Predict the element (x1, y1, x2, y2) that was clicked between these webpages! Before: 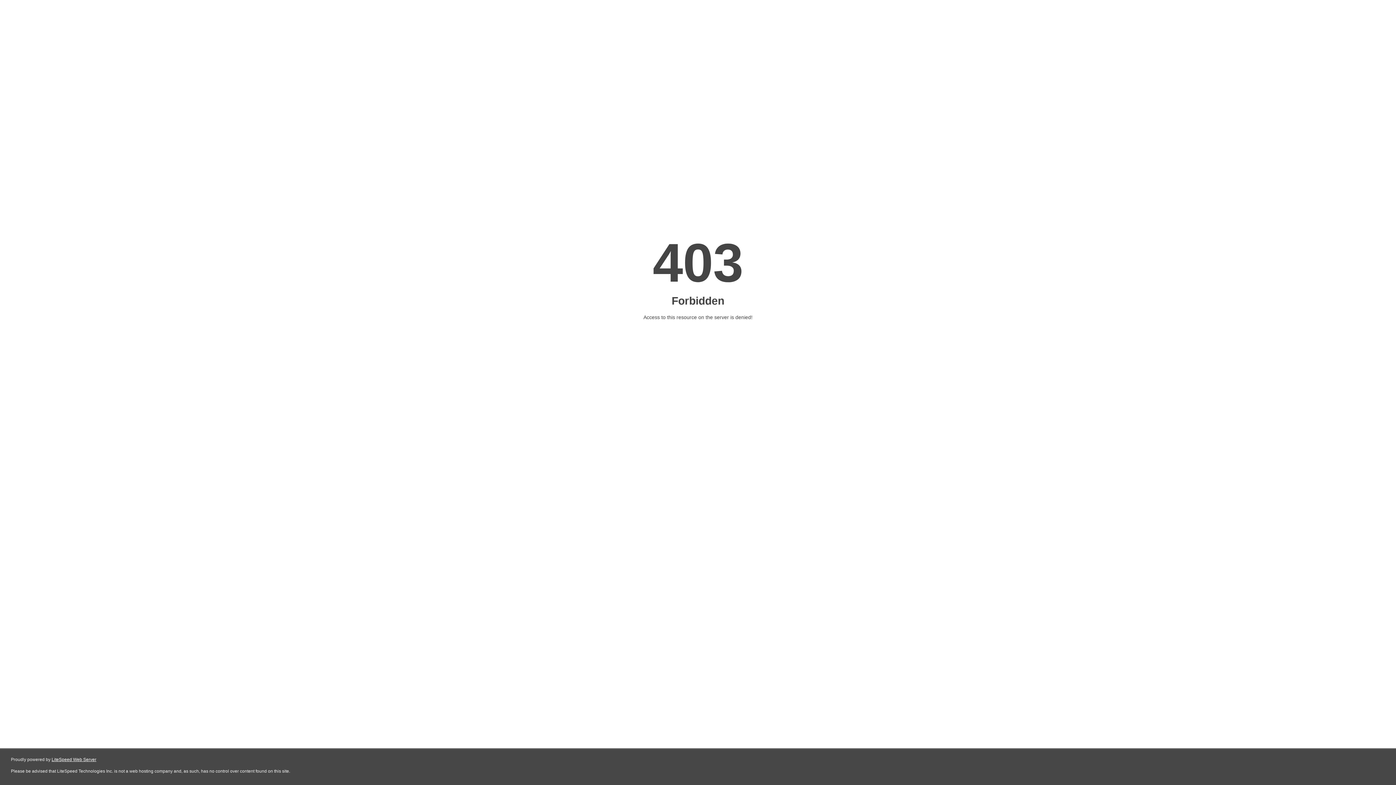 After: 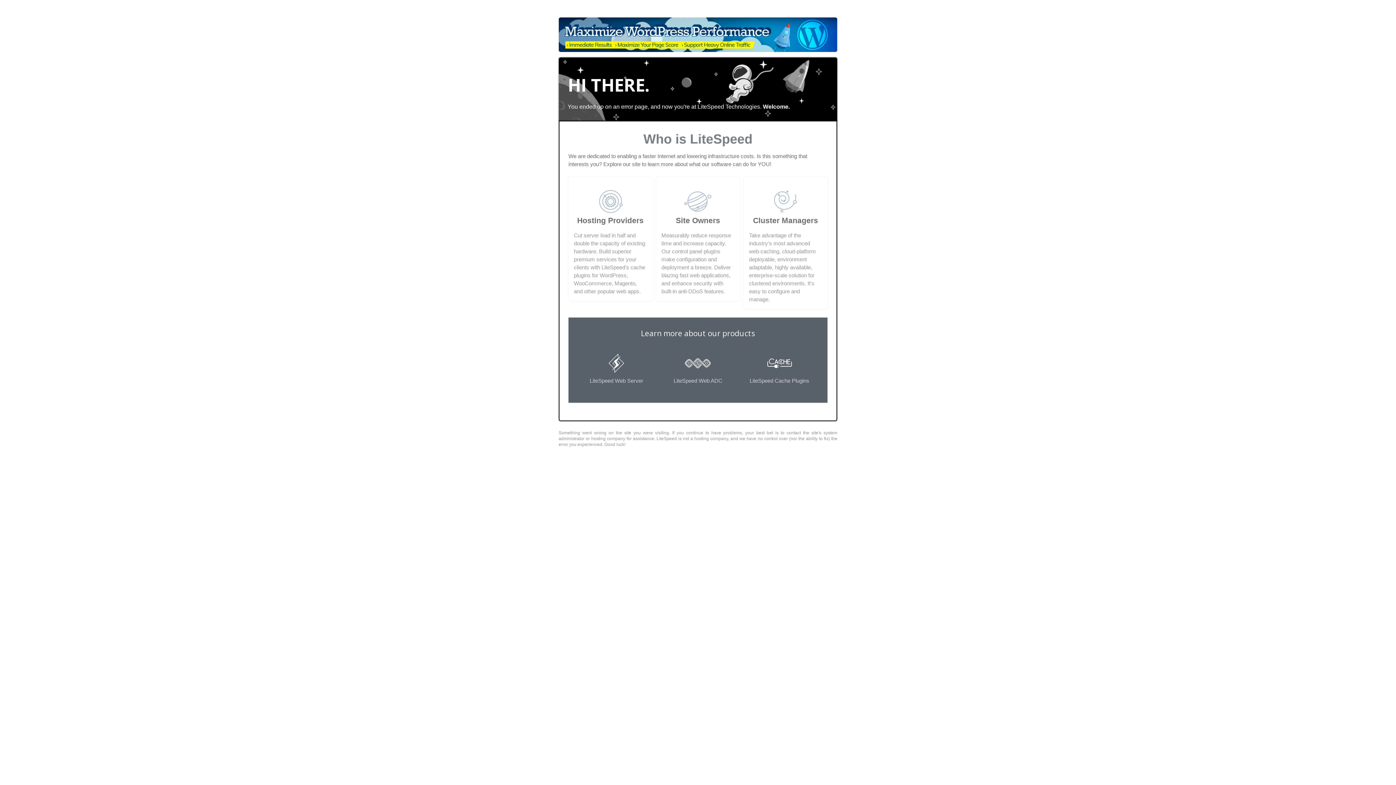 Action: label: LiteSpeed Web Server bbox: (51, 757, 96, 762)